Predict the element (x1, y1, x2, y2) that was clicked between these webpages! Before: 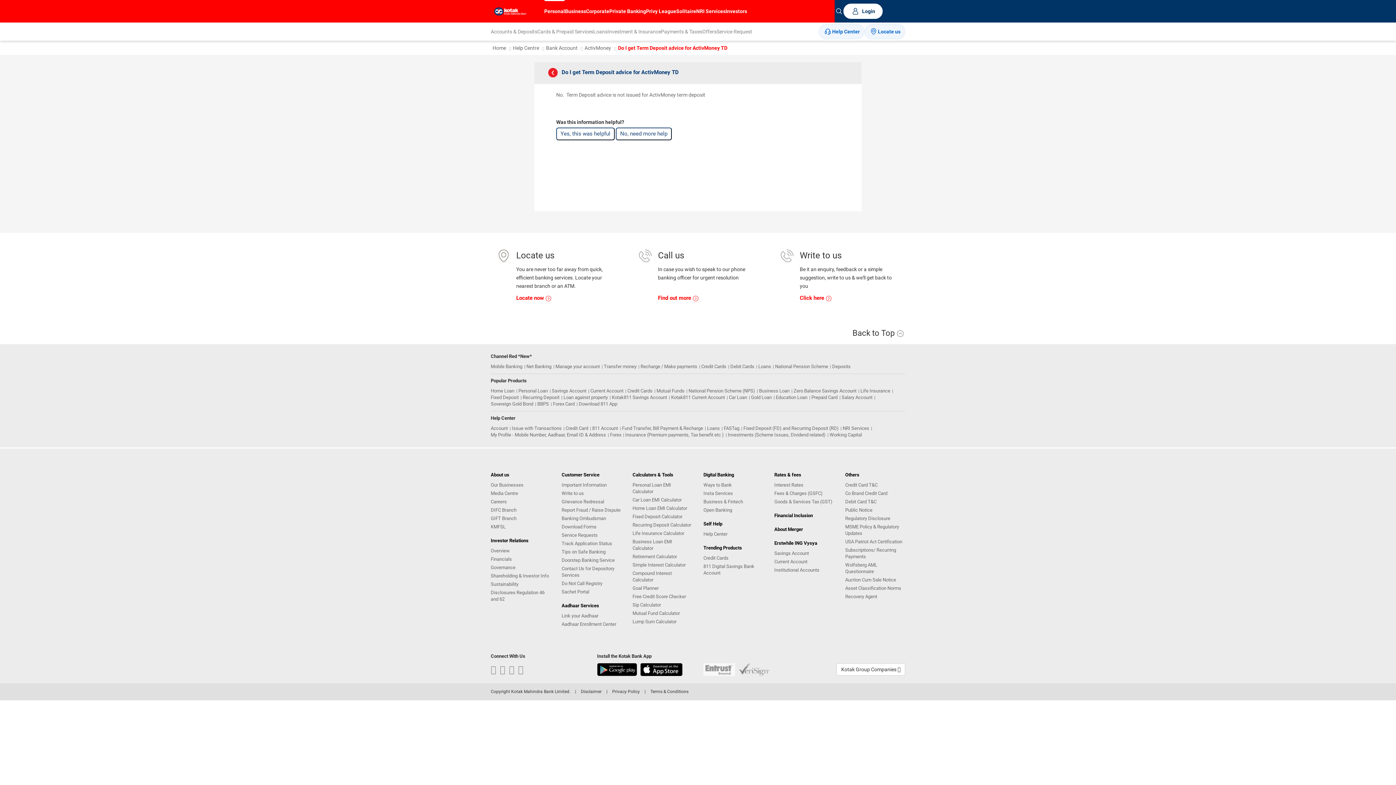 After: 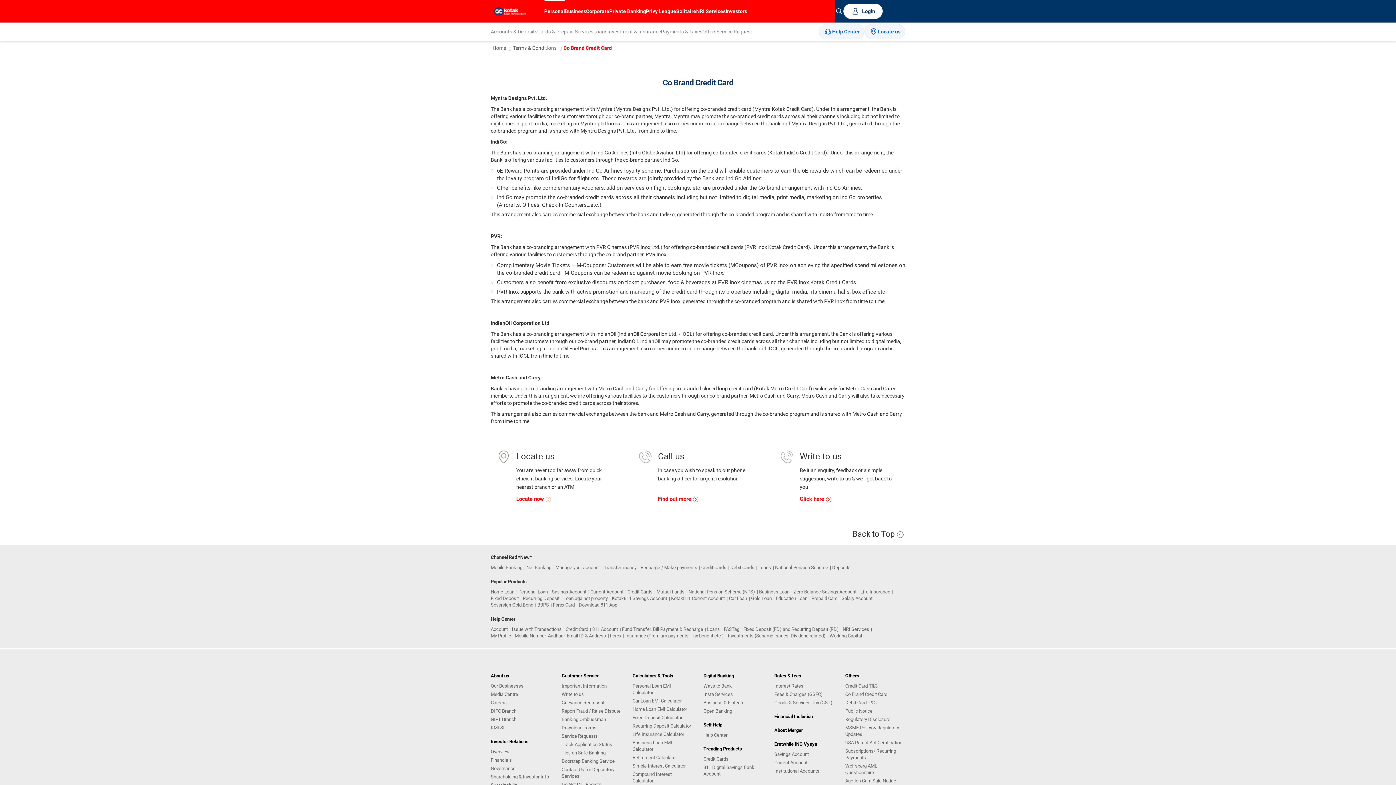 Action: bbox: (845, 490, 905, 497) label: Co Brand Credit Card